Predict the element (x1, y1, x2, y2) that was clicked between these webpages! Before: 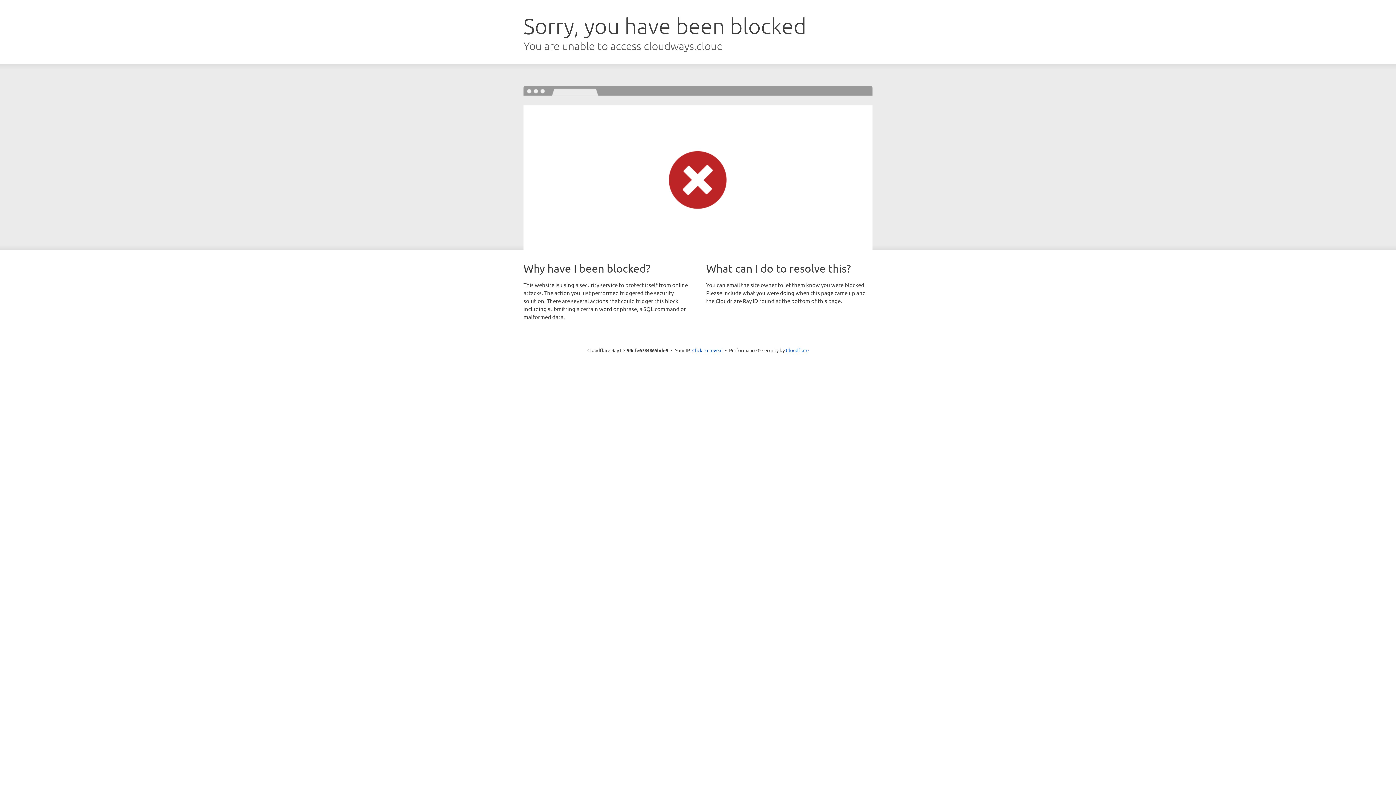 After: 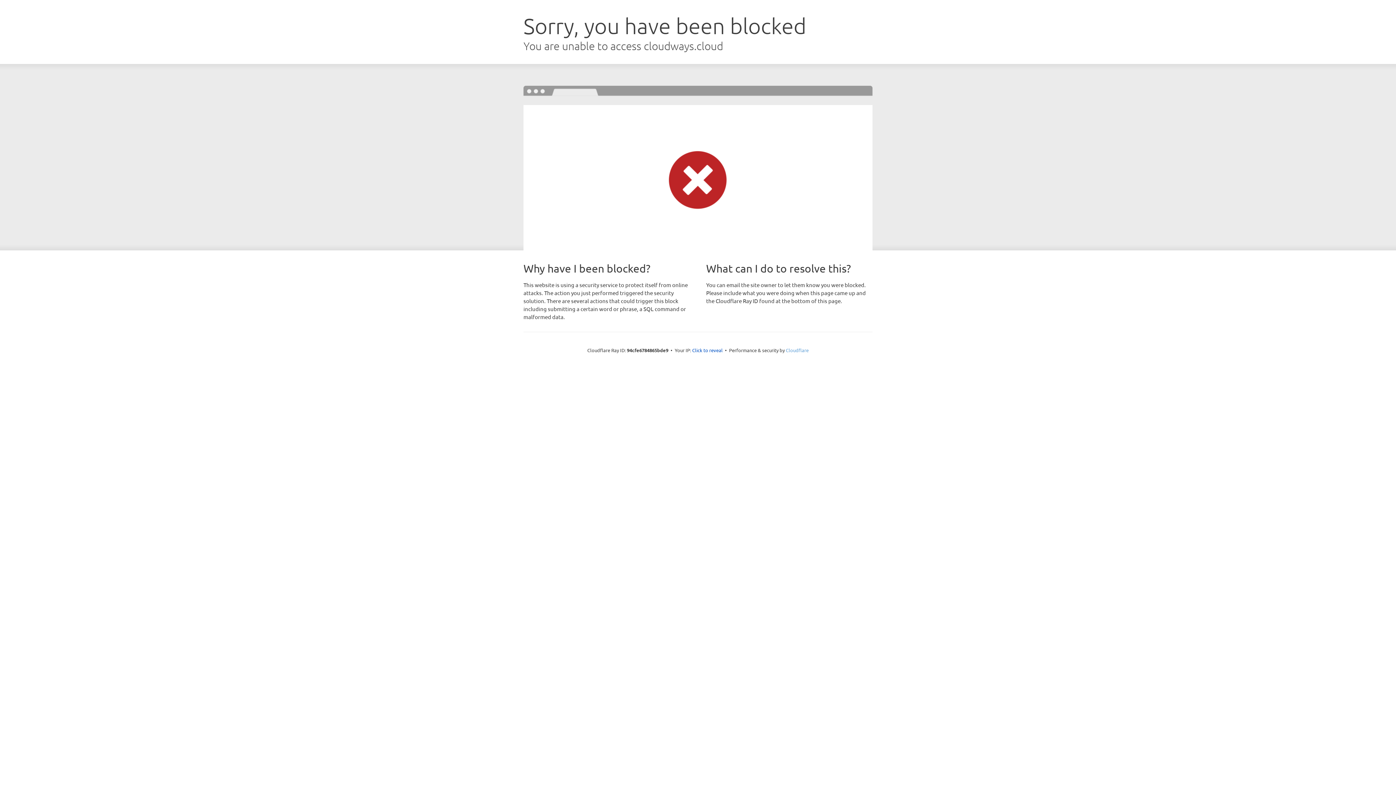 Action: bbox: (786, 347, 808, 353) label: Cloudflare